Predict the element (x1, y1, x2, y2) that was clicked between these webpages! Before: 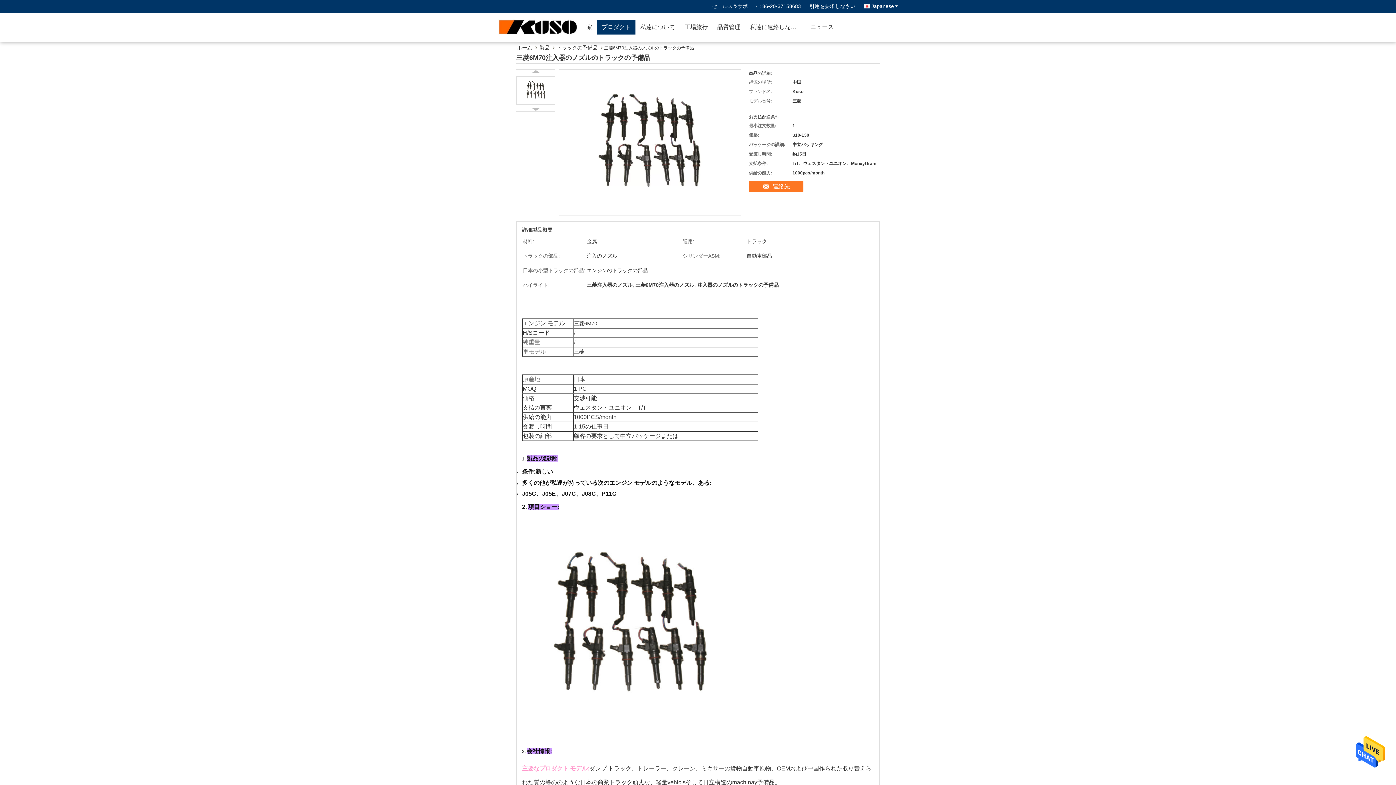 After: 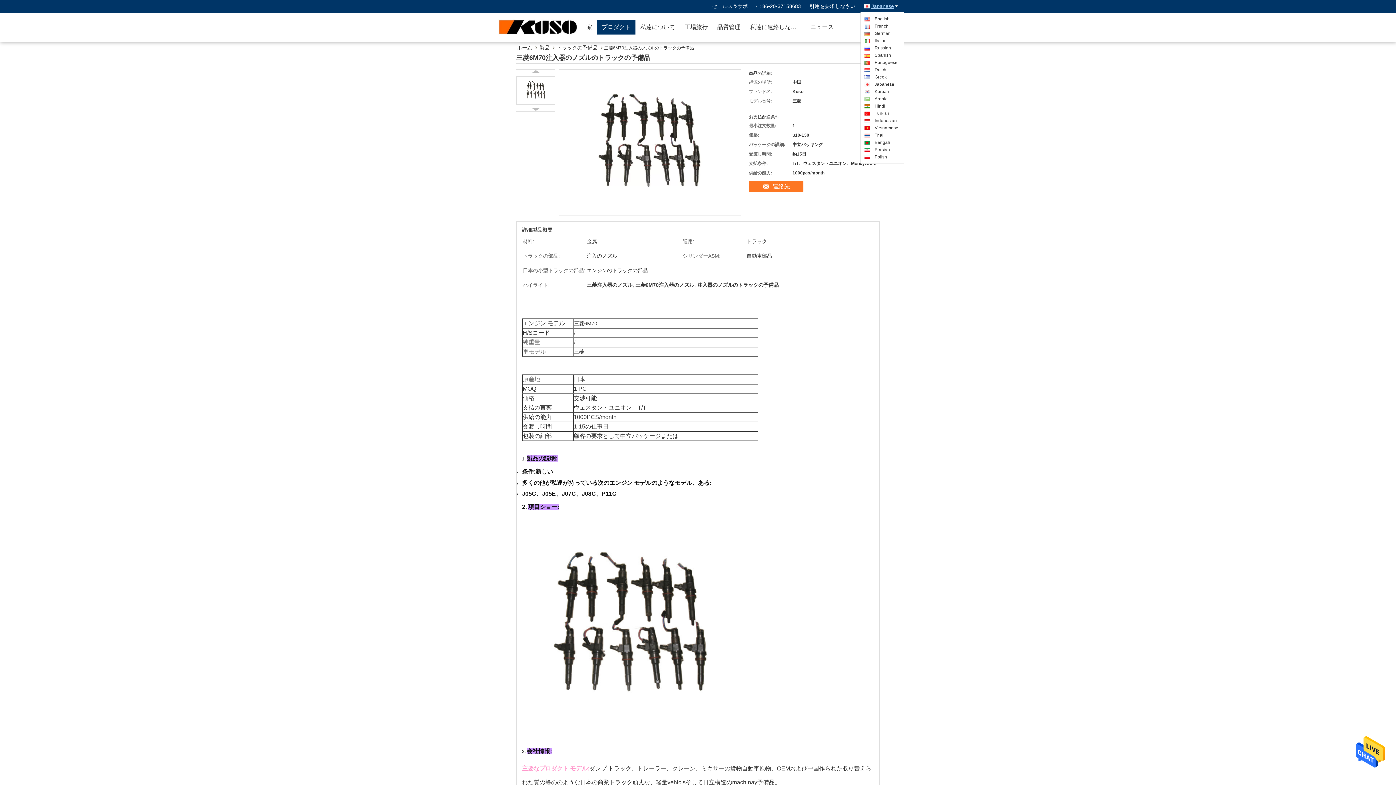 Action: bbox: (864, 0, 898, 12) label: Japanese